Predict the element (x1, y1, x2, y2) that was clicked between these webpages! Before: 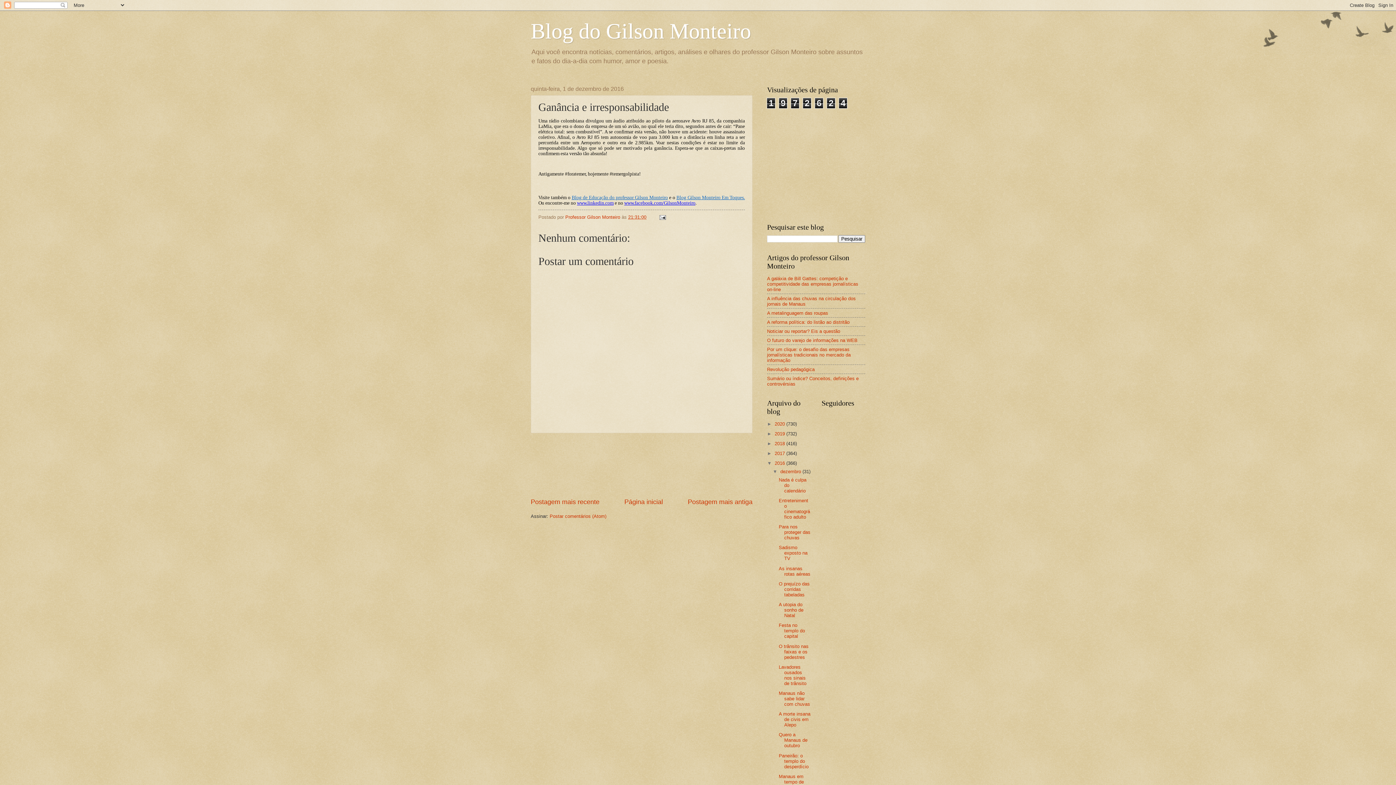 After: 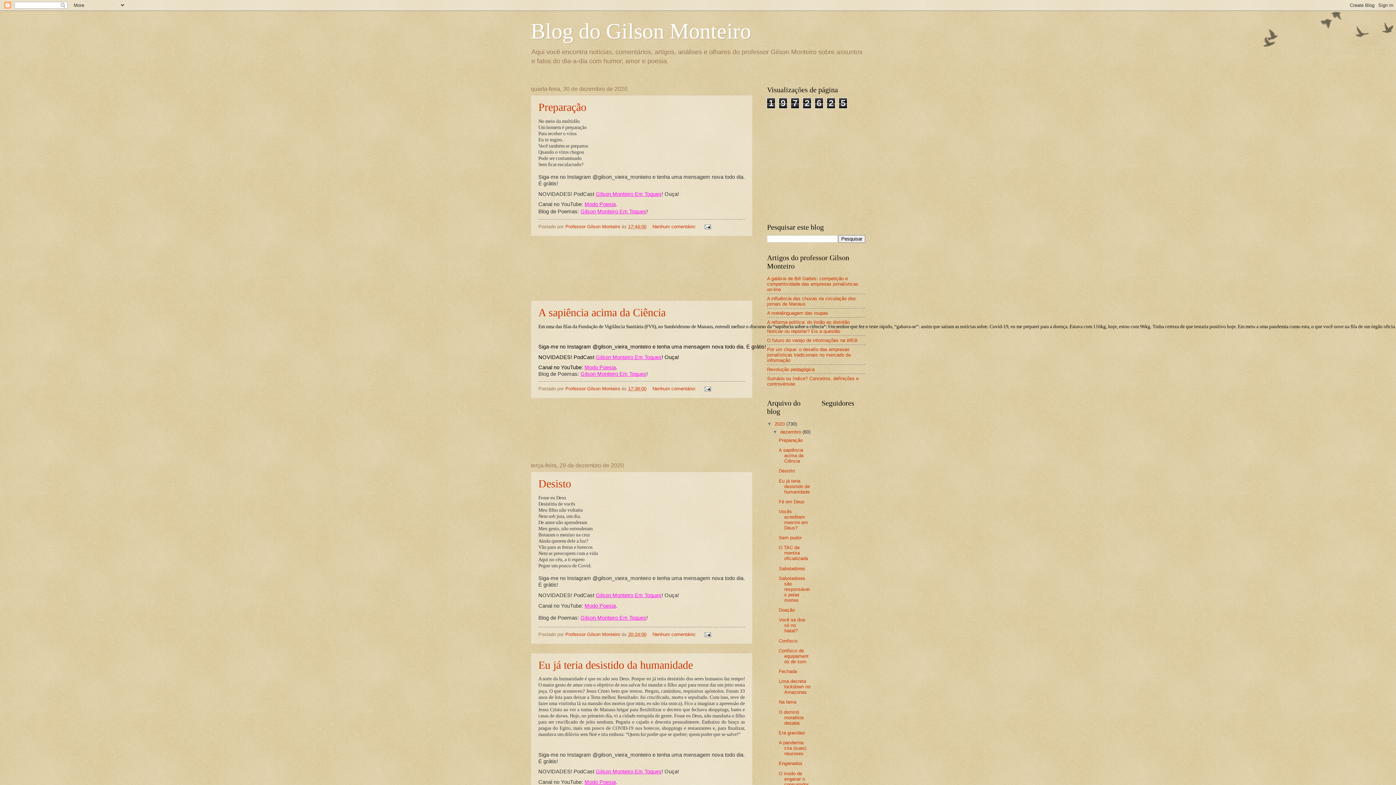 Action: label: Blog do Gilson Monteiro bbox: (530, 19, 751, 43)